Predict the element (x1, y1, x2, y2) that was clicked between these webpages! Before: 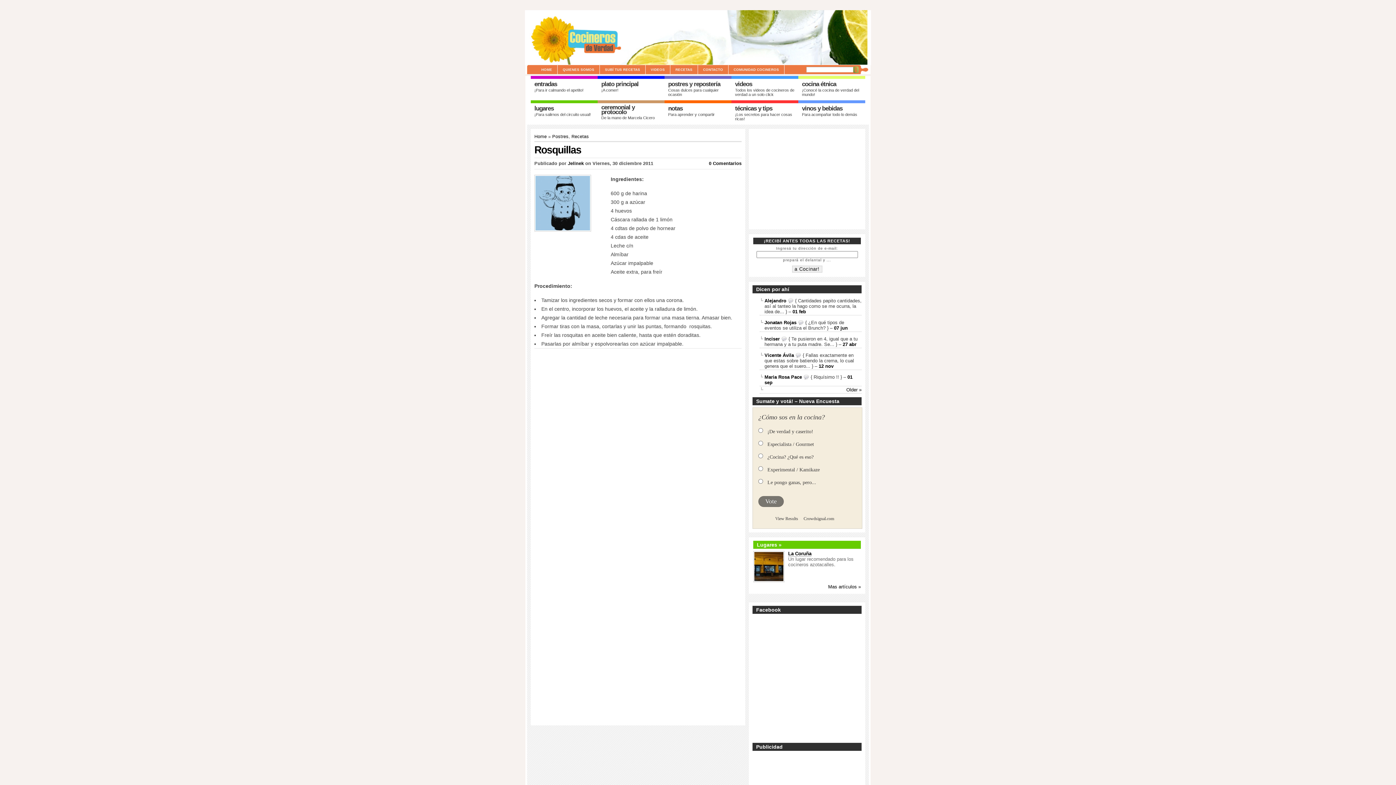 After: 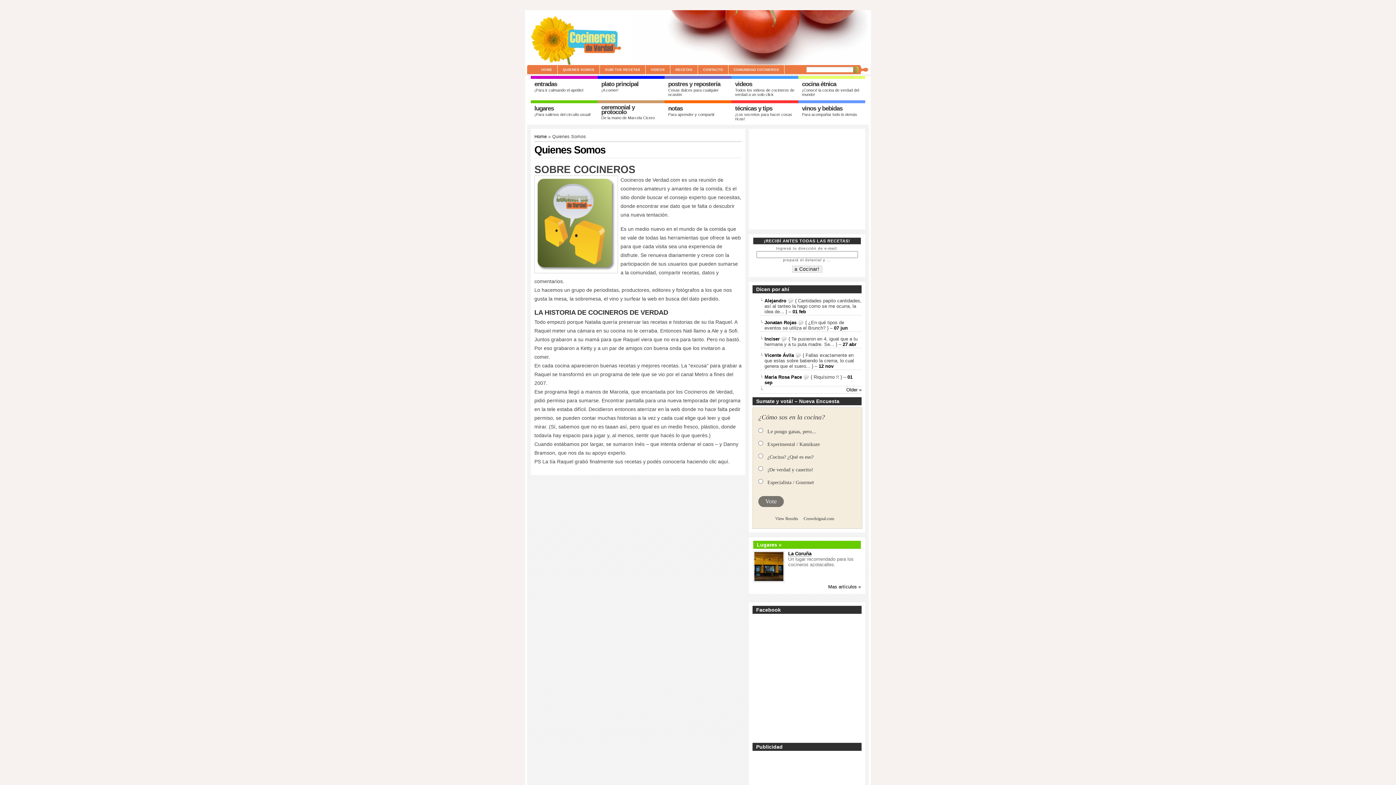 Action: label: QUIENES SOMOS bbox: (557, 65, 599, 74)